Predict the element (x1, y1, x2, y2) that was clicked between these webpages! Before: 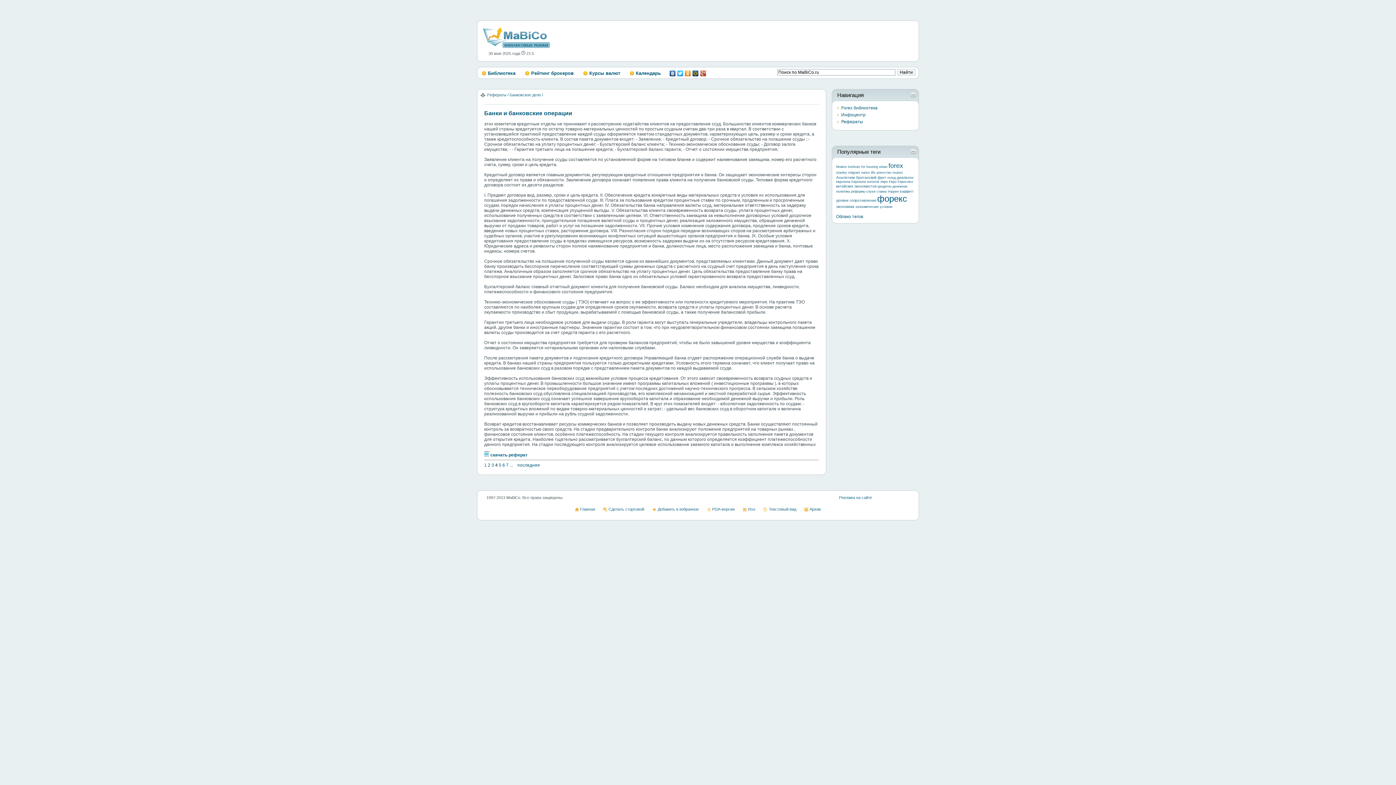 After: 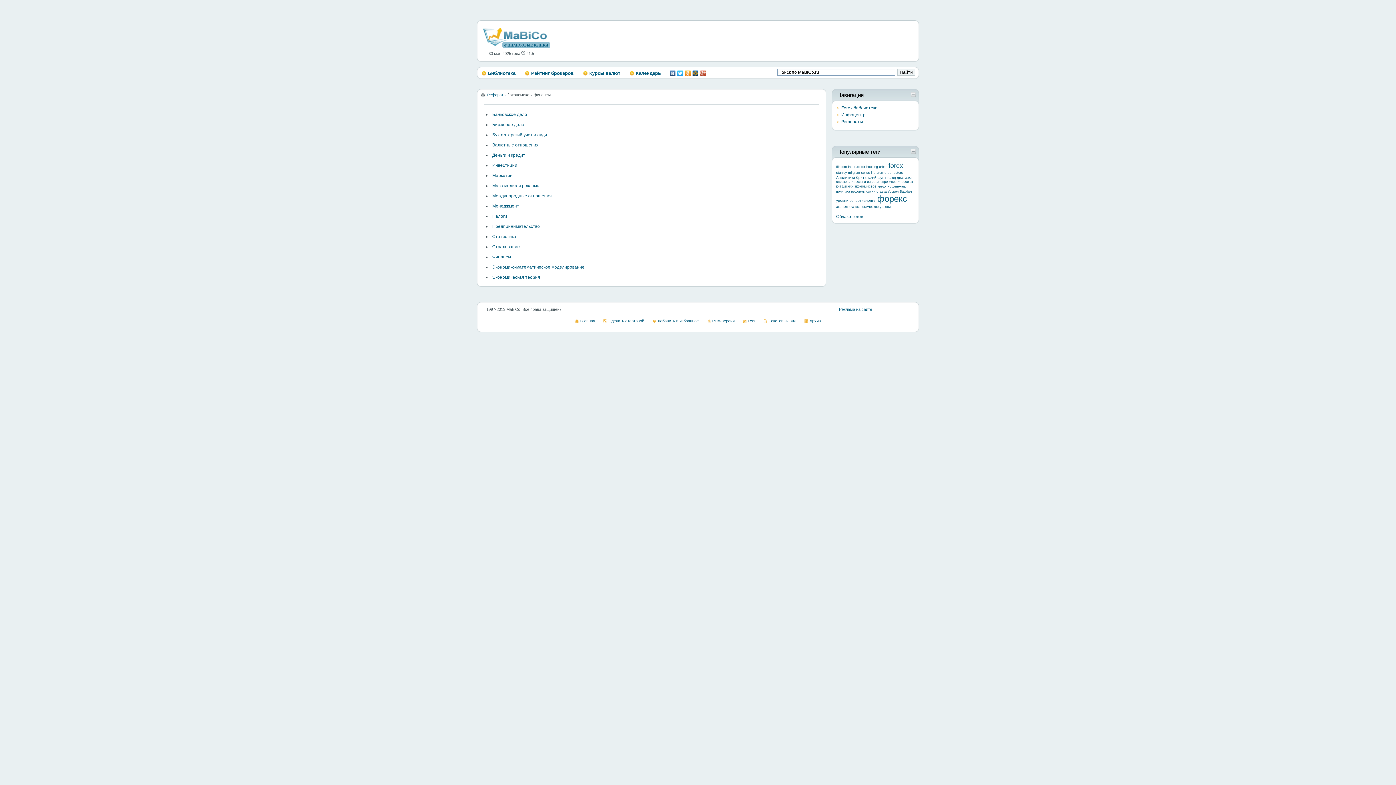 Action: bbox: (487, 92, 506, 97) label: Рефераты